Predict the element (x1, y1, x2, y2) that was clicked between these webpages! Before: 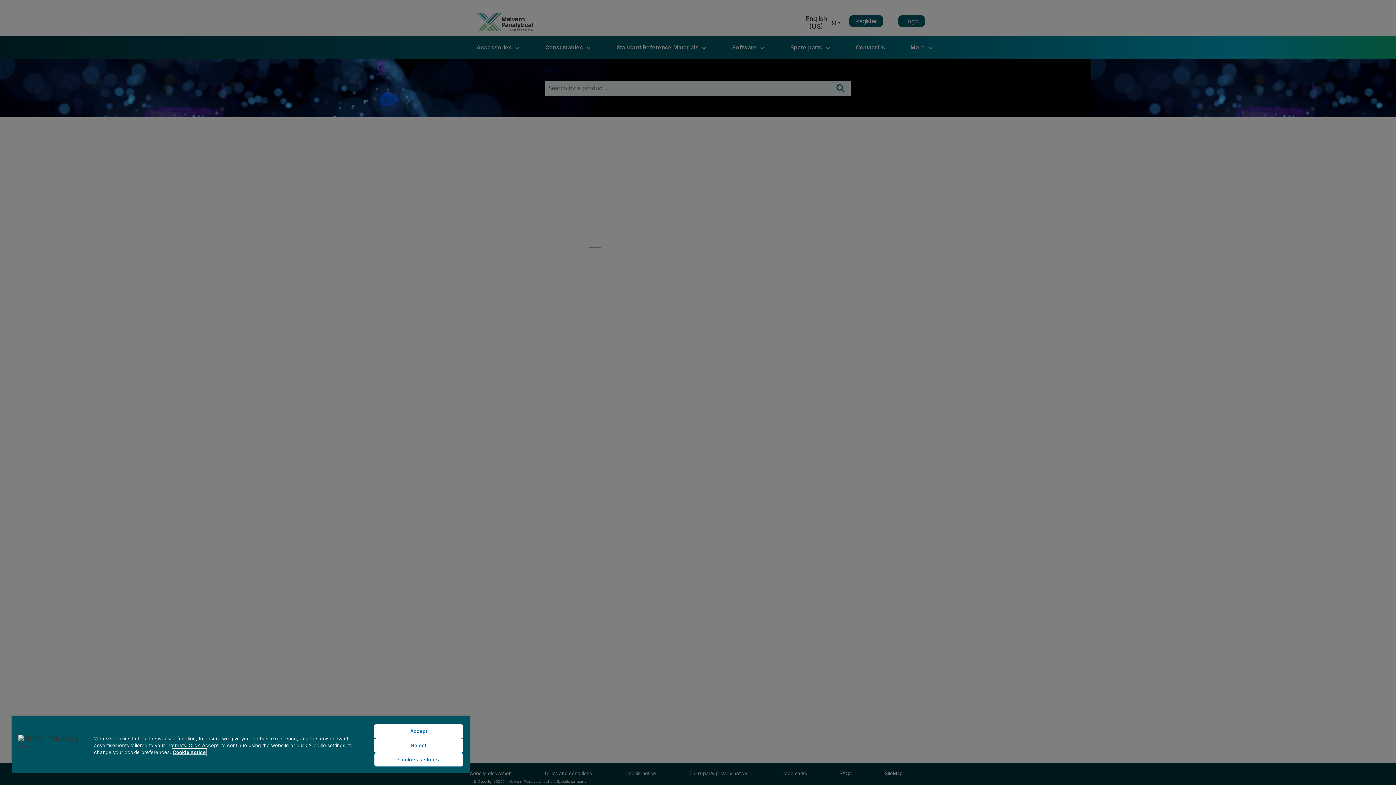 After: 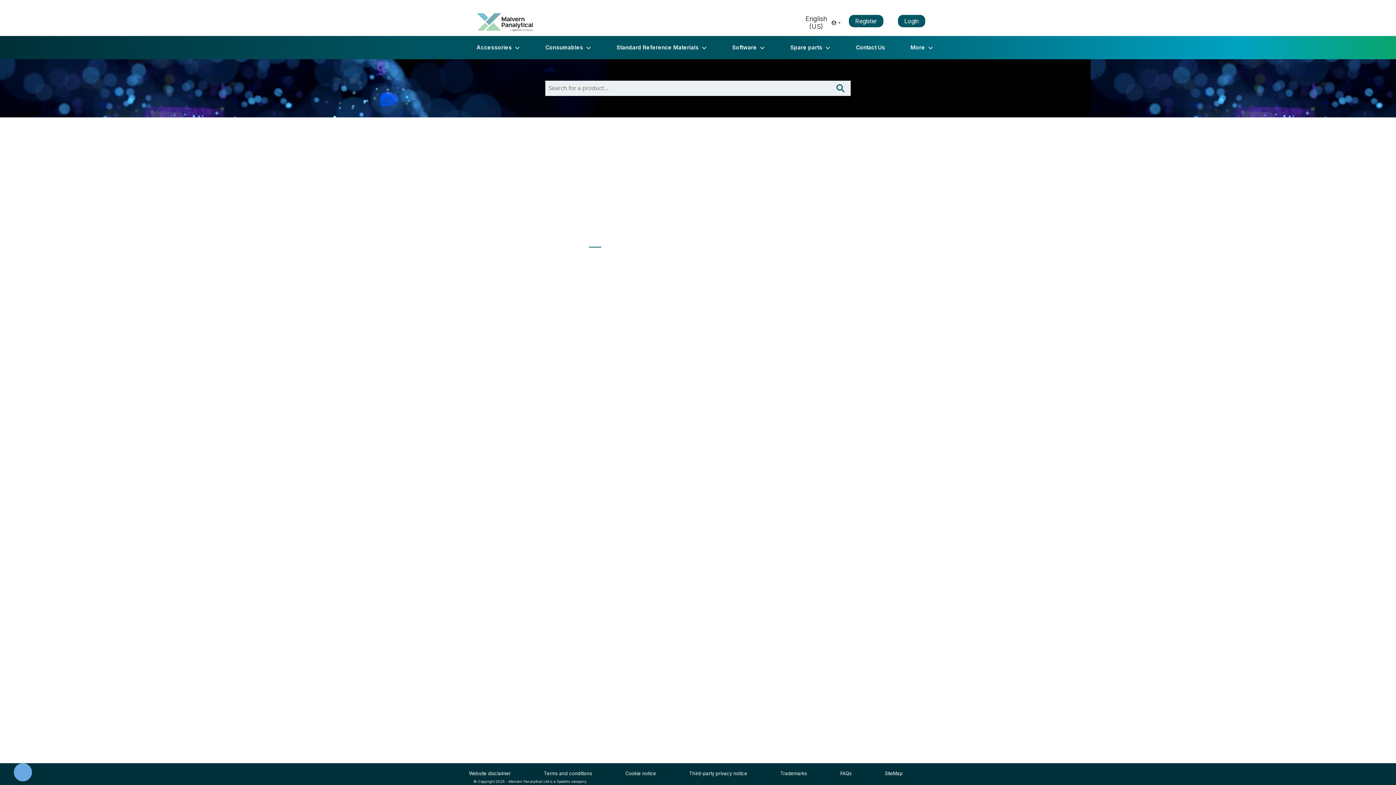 Action: bbox: (374, 738, 463, 753) label: Reject